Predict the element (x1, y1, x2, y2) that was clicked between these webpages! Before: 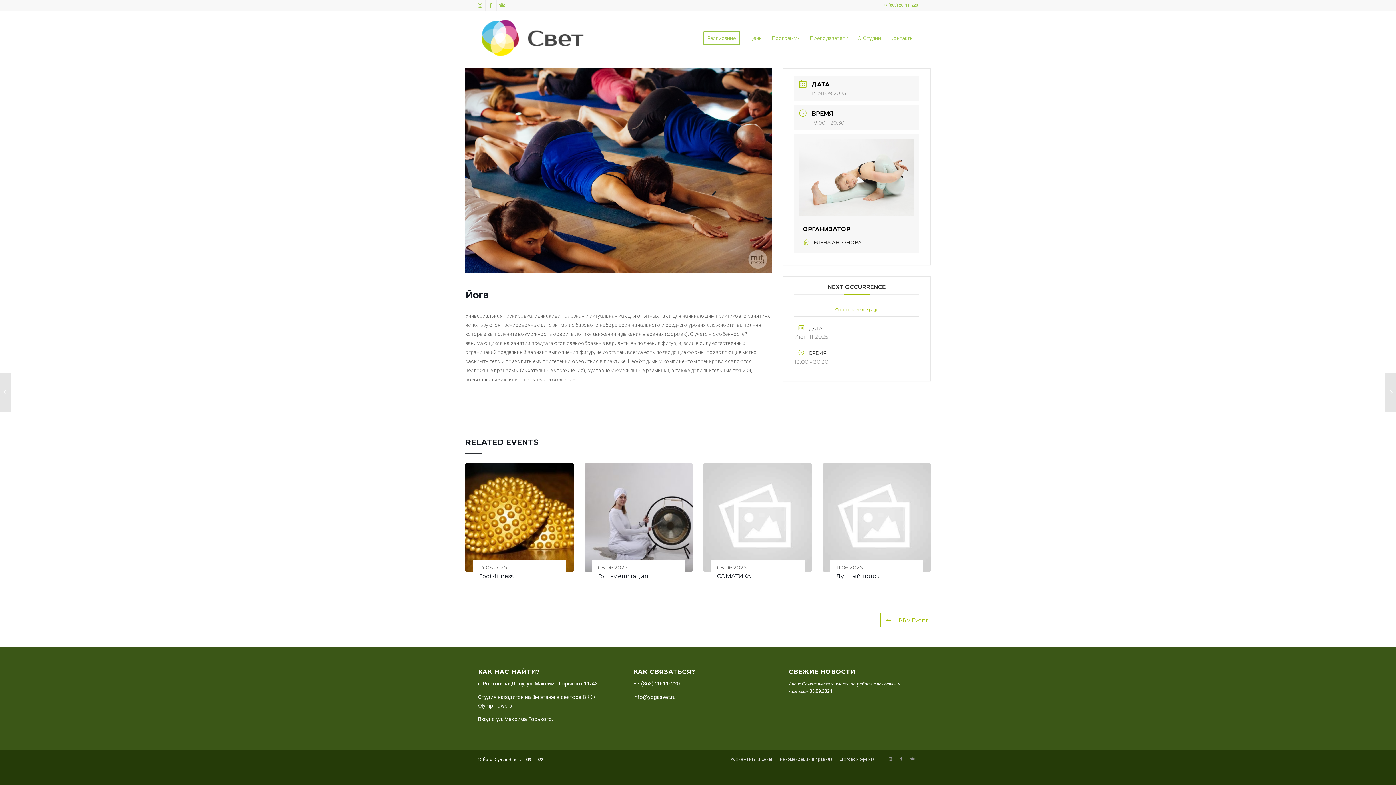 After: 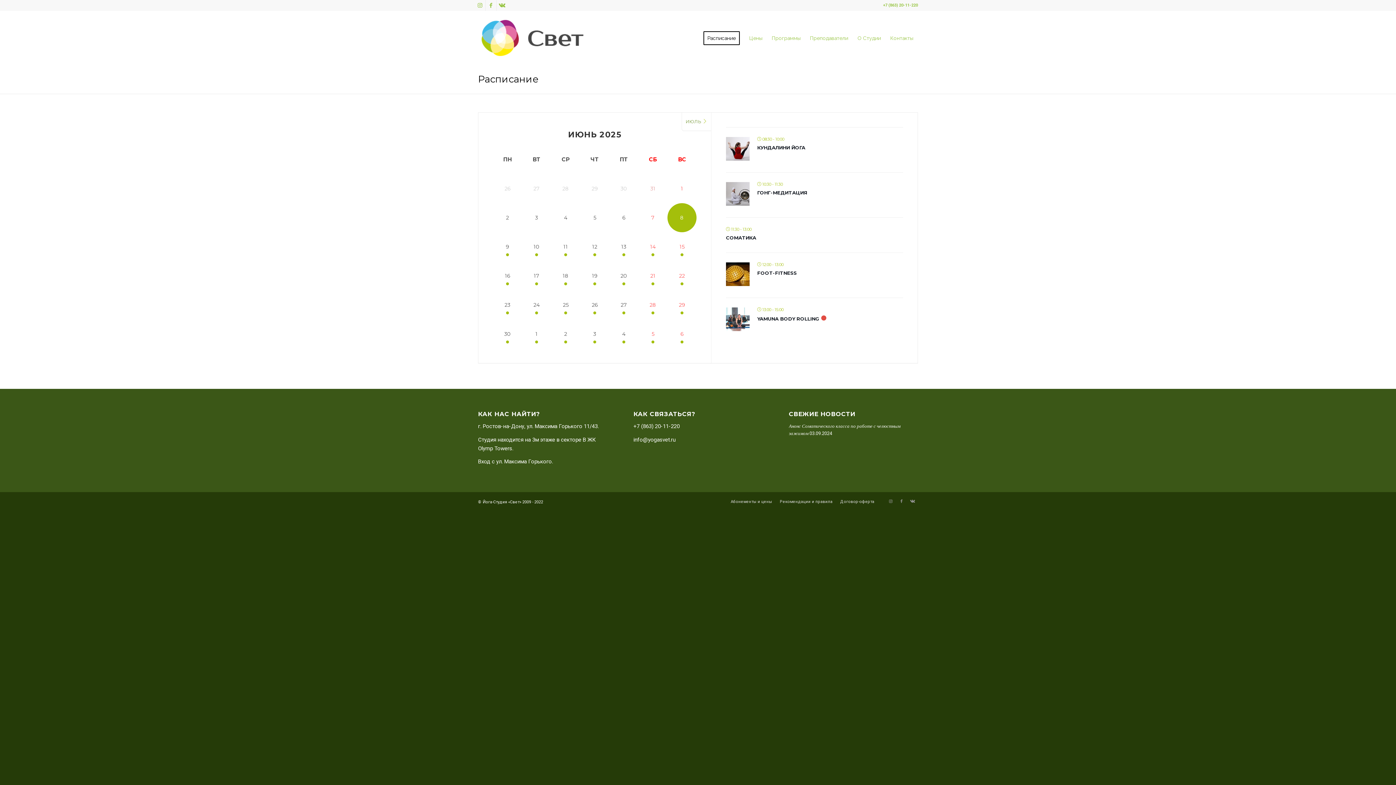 Action: label: Расписание bbox: (698, 10, 744, 65)